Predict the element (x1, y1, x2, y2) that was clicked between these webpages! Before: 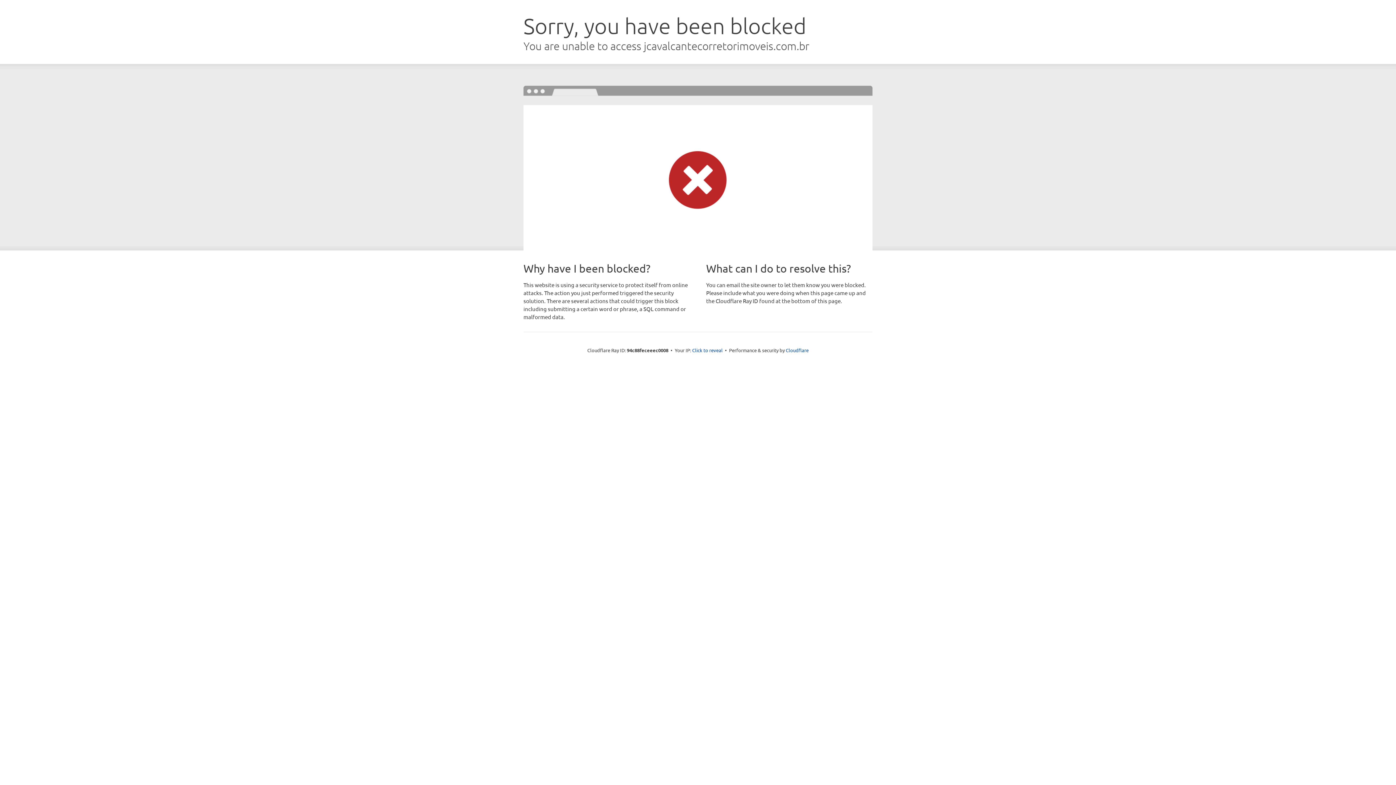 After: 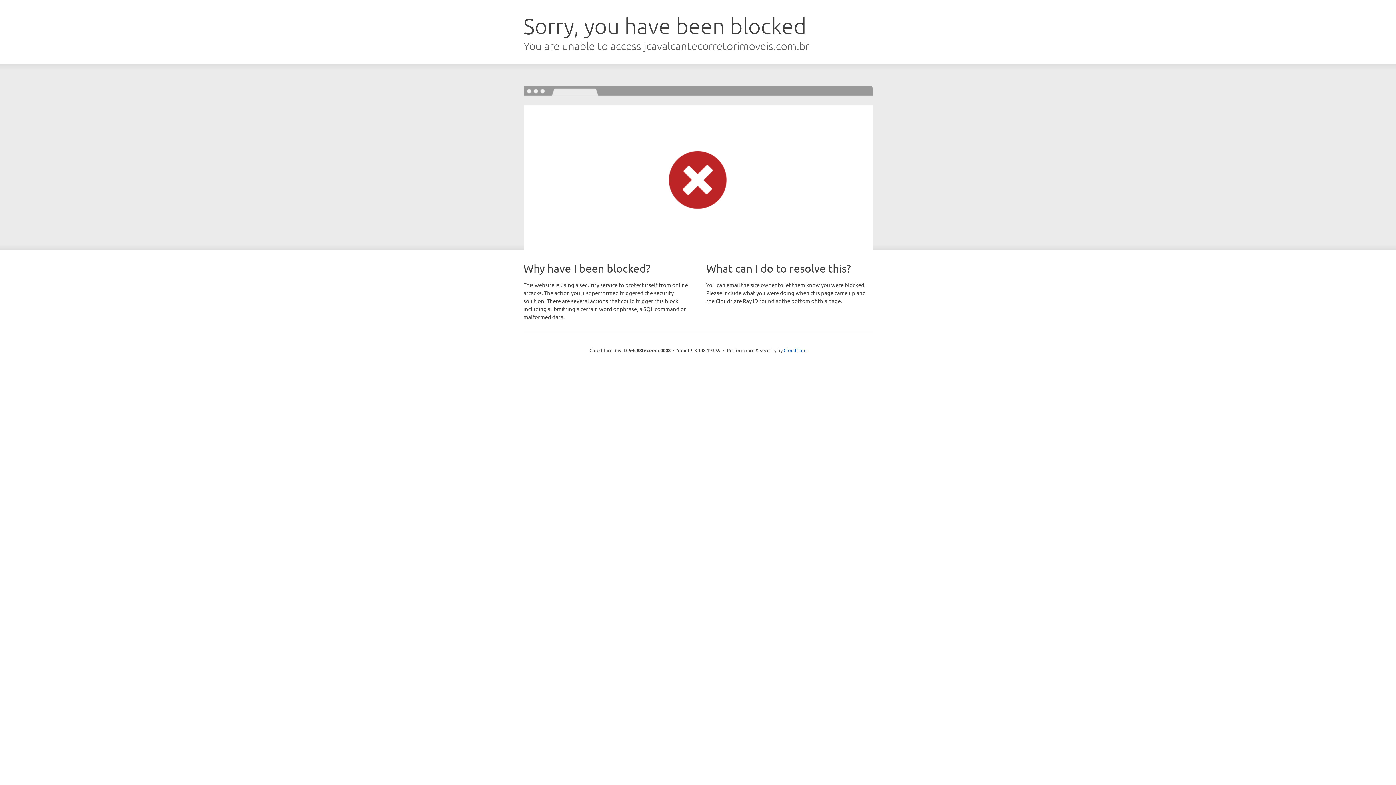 Action: label: Click to reveal bbox: (692, 346, 722, 353)